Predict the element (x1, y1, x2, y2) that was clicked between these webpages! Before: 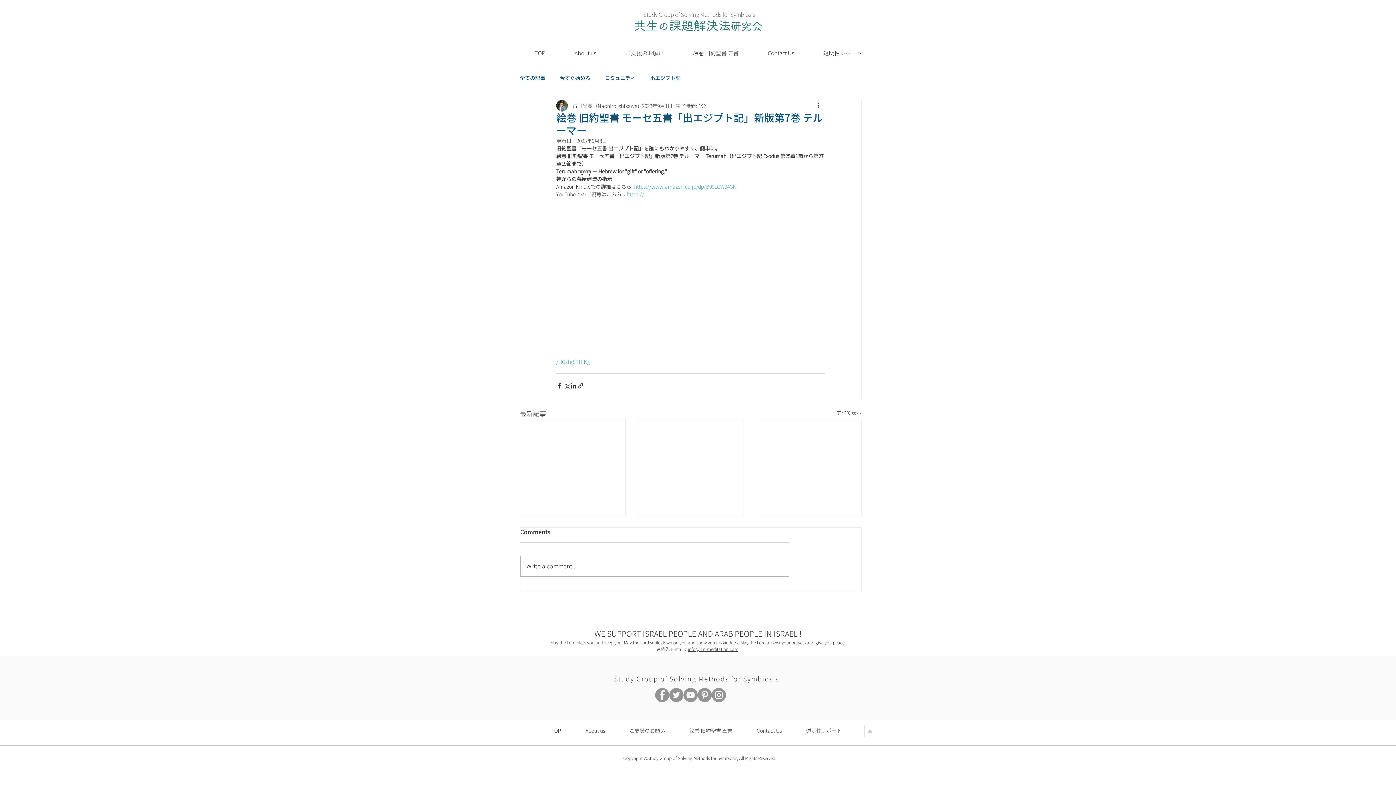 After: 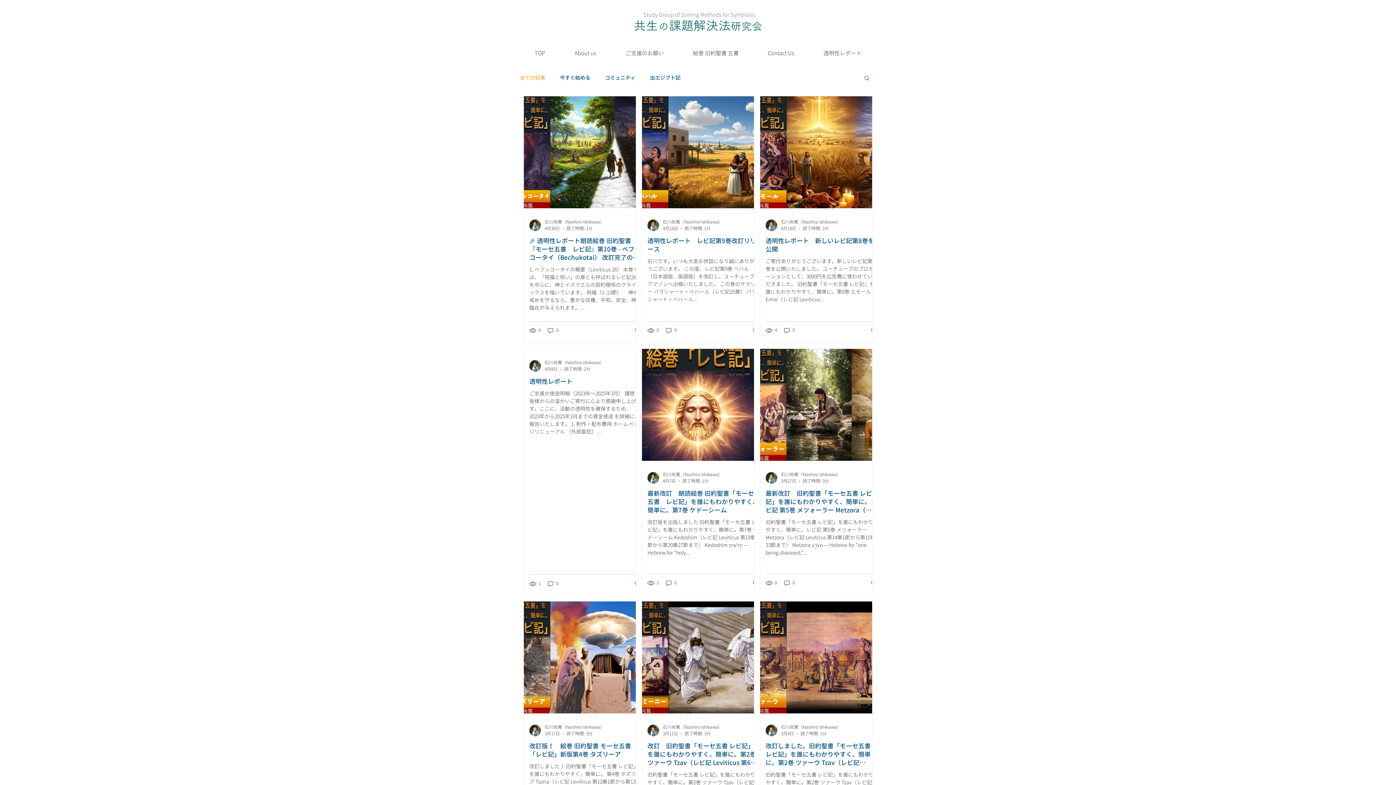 Action: label: すべて表示 bbox: (836, 409, 861, 419)